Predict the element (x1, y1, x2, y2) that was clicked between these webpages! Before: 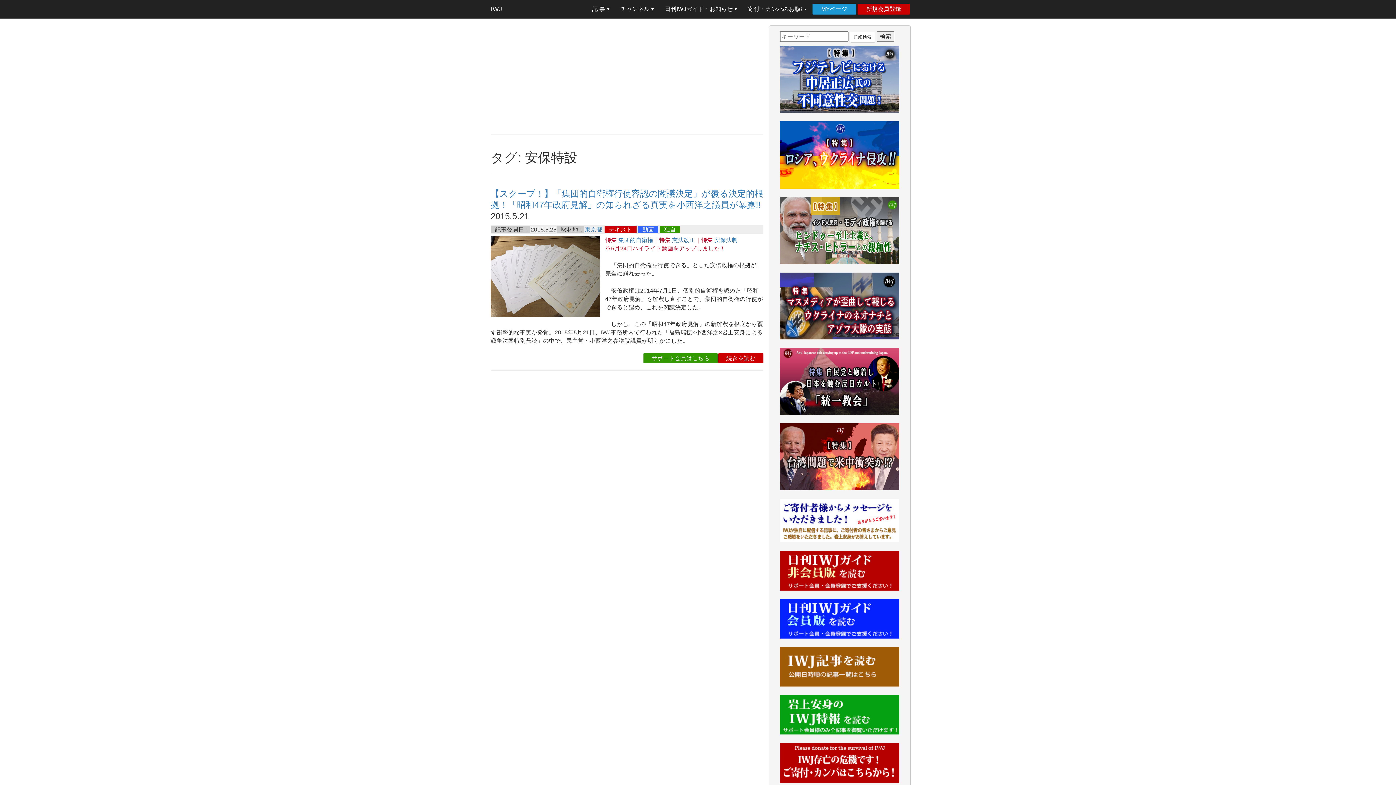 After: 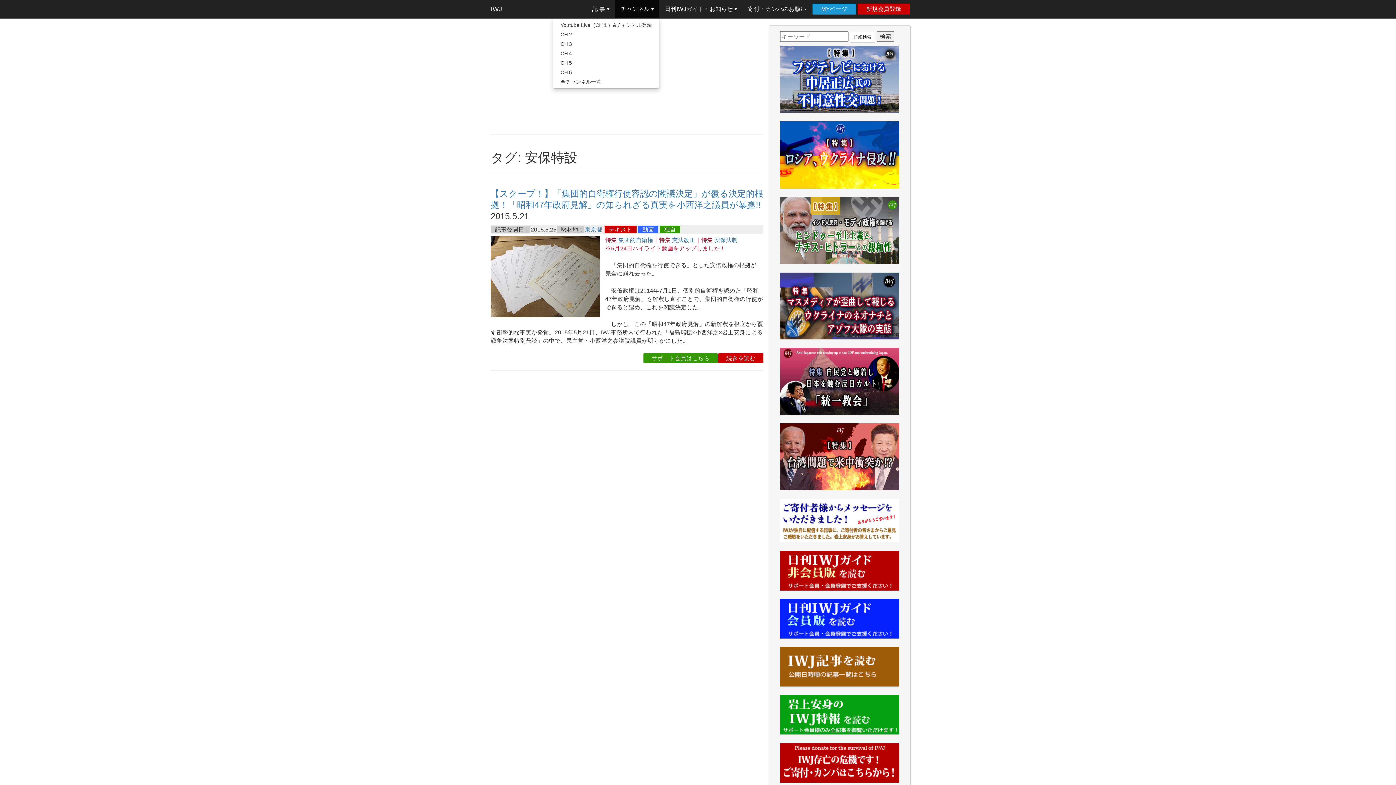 Action: bbox: (615, 0, 659, 18) label: チャンネル 